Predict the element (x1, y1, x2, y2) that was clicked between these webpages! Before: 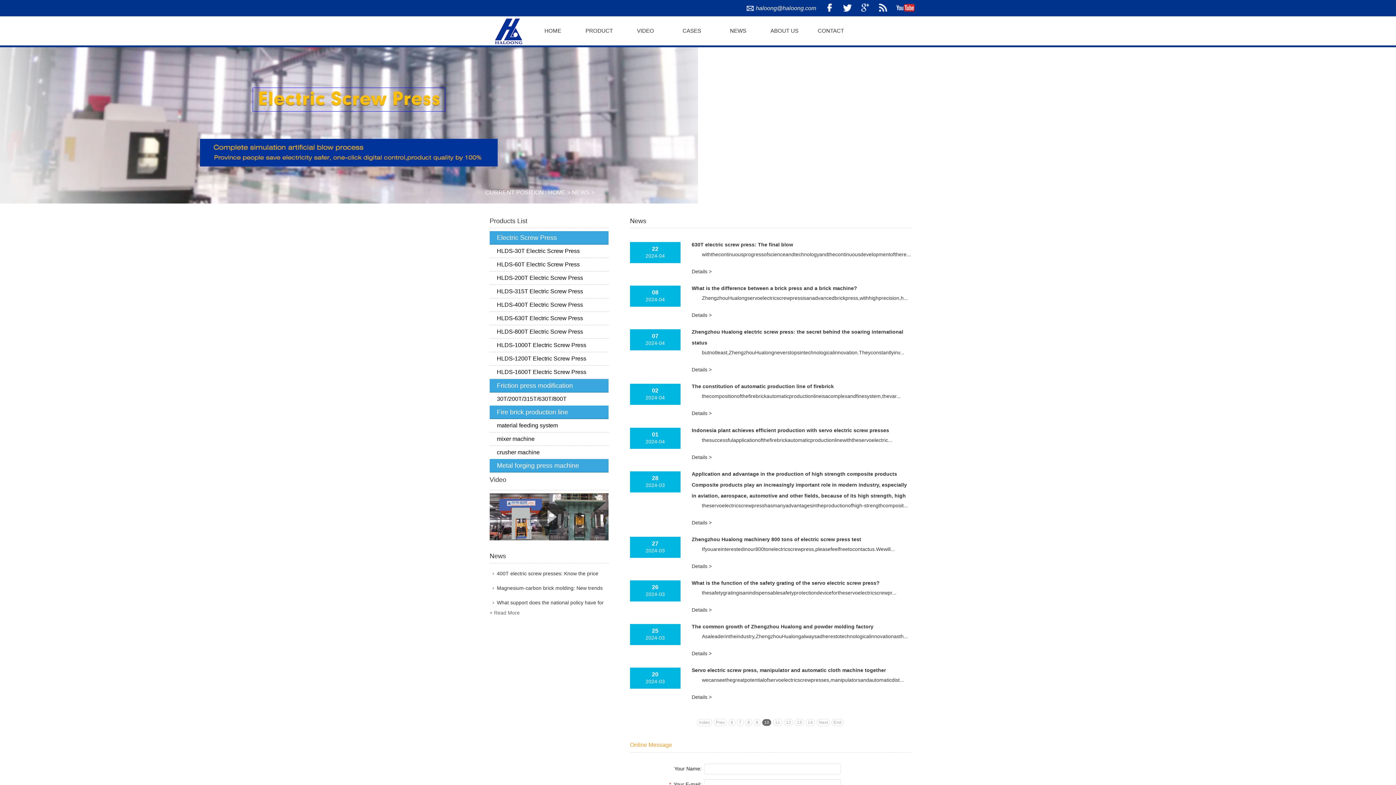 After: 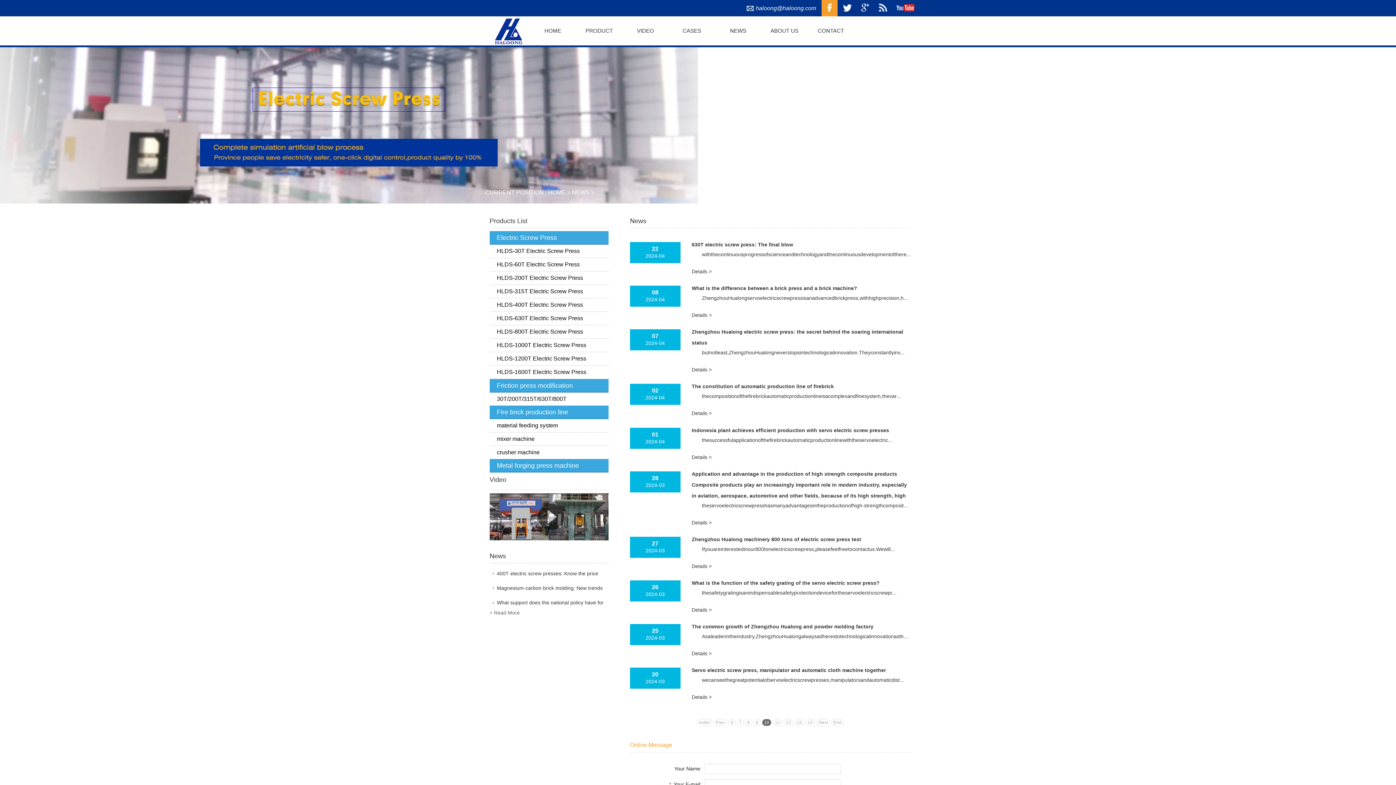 Action: bbox: (821, 0, 837, 16)